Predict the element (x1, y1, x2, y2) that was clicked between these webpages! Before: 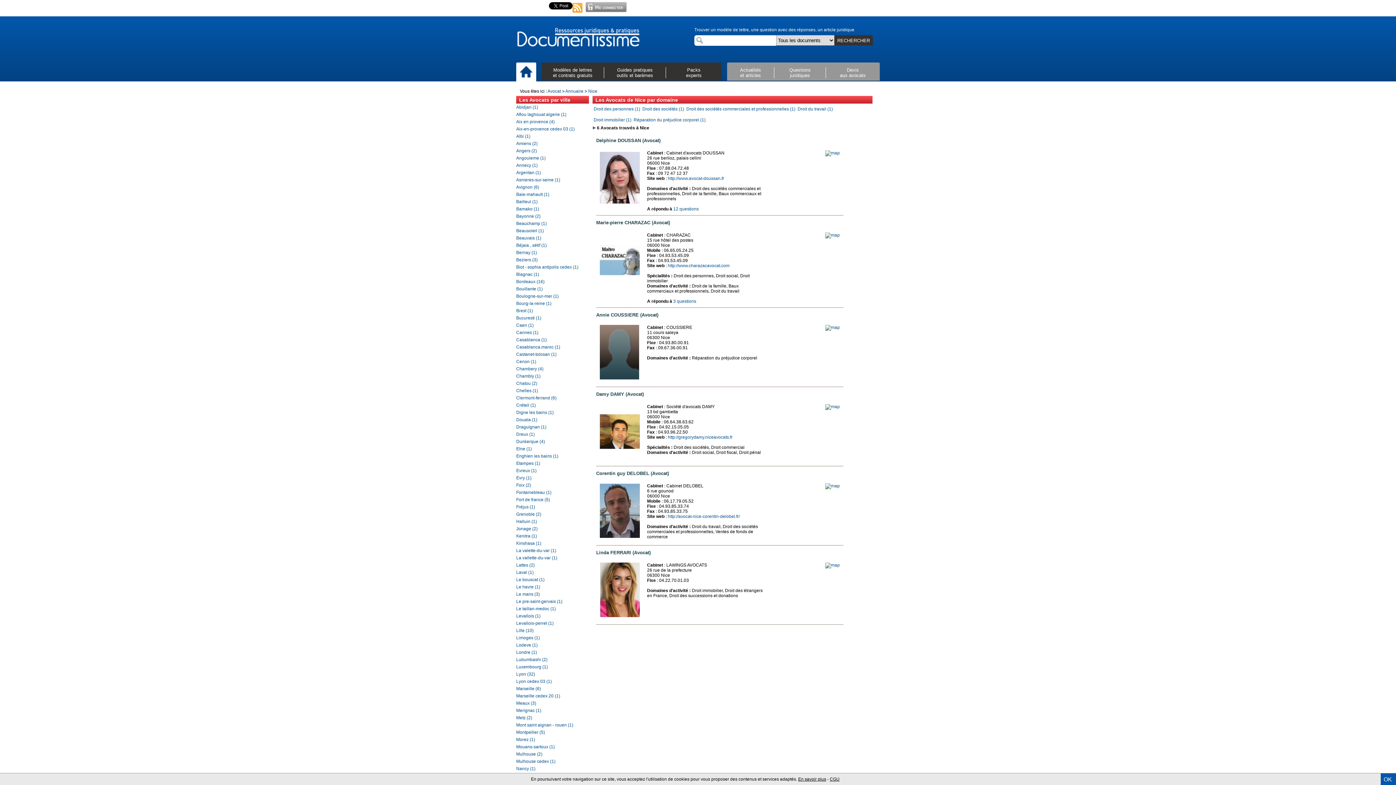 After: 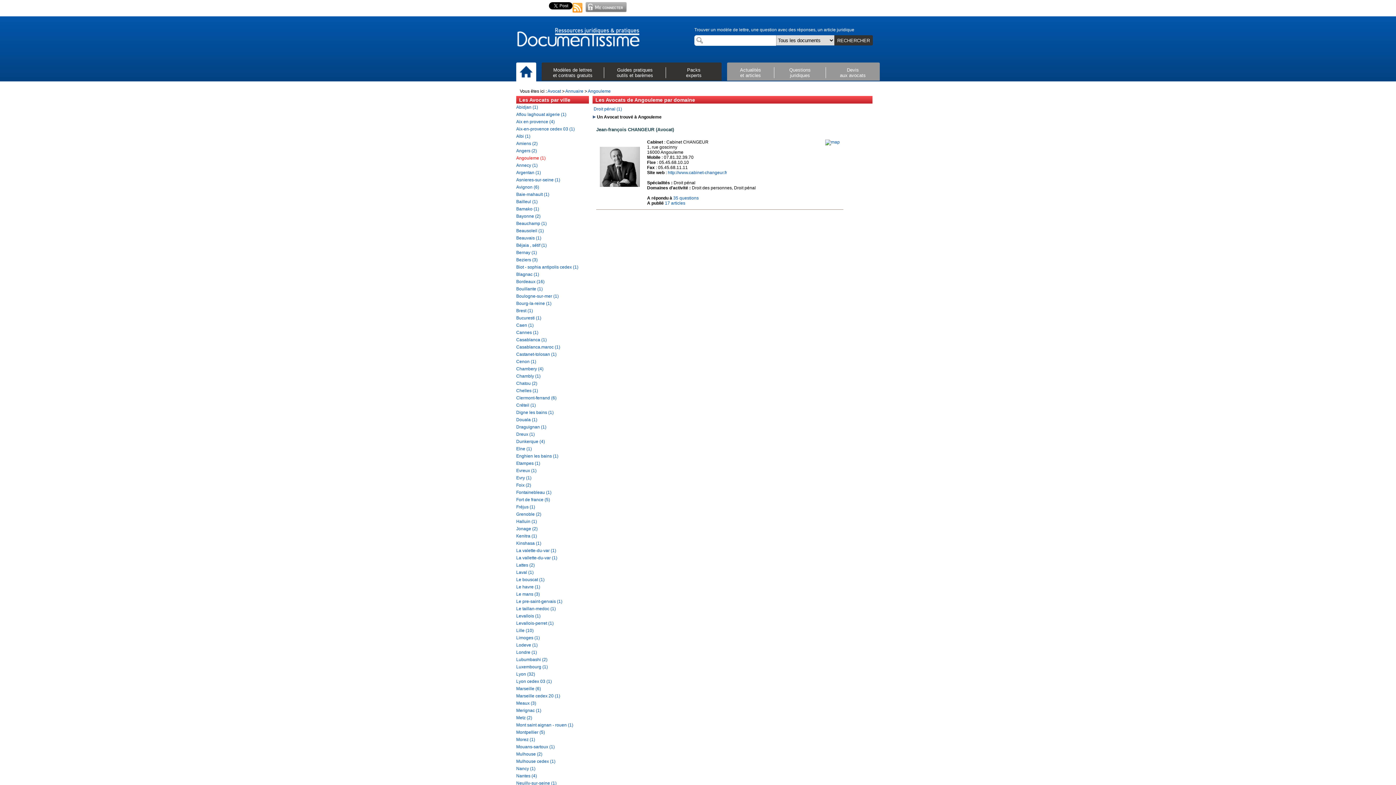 Action: label: Angouleme (1) bbox: (516, 154, 589, 161)